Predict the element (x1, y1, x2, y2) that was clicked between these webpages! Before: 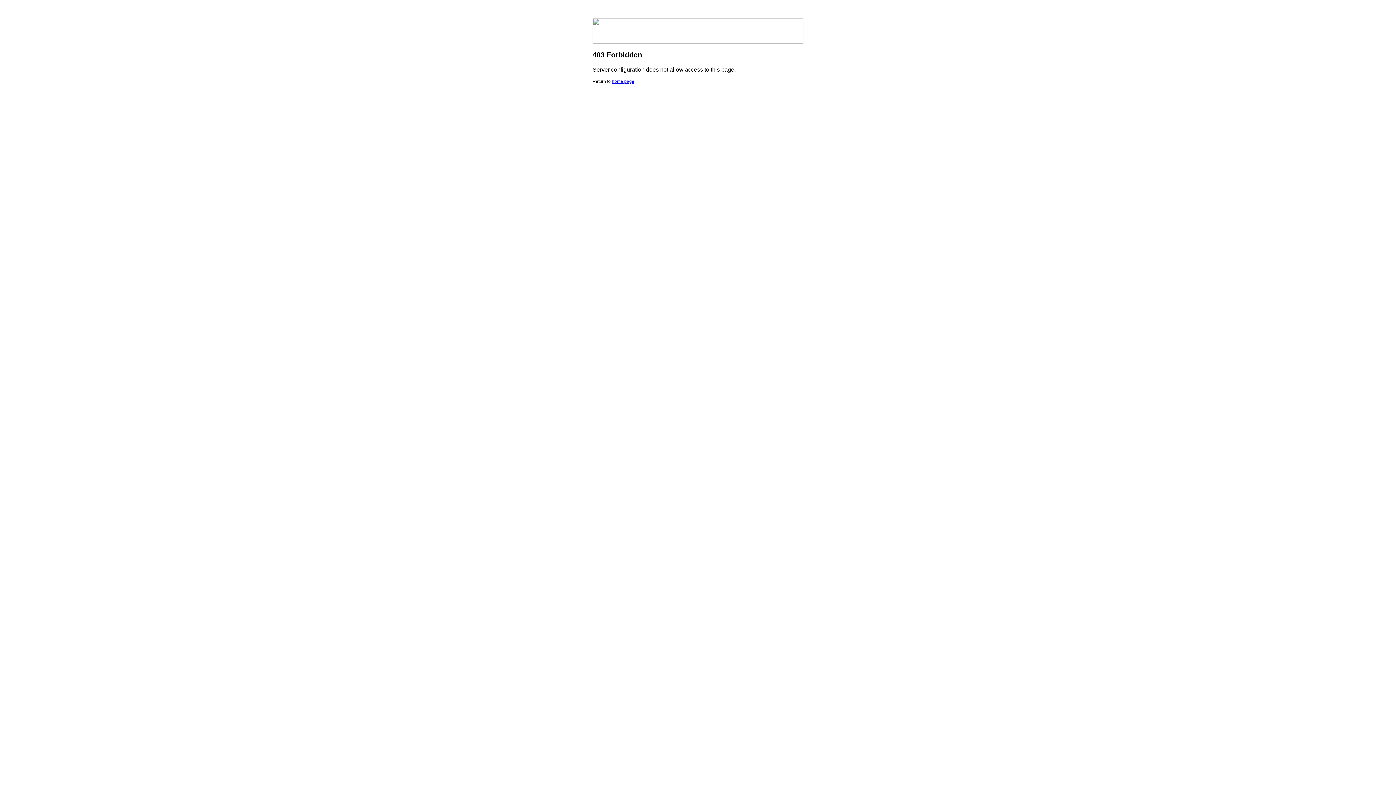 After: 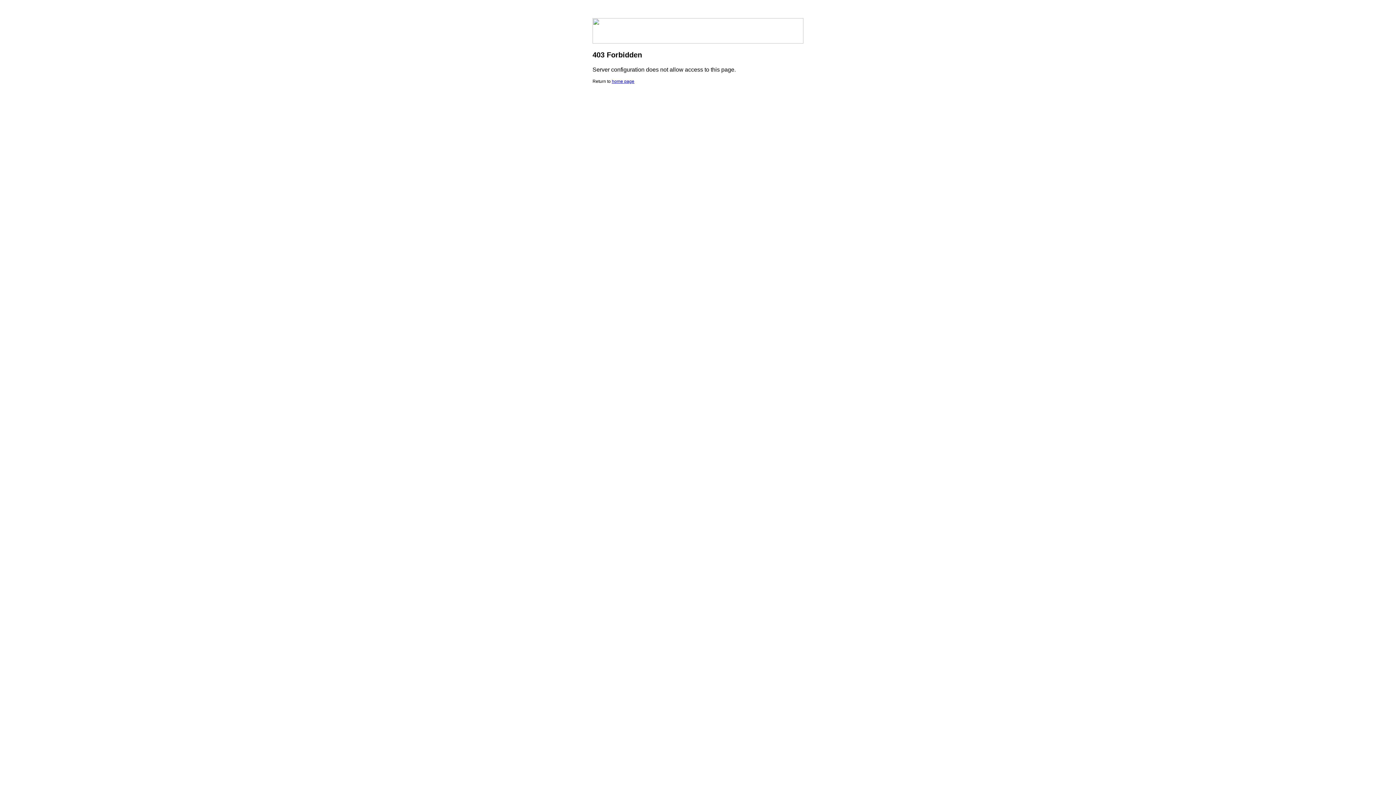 Action: bbox: (612, 78, 634, 84) label: home page